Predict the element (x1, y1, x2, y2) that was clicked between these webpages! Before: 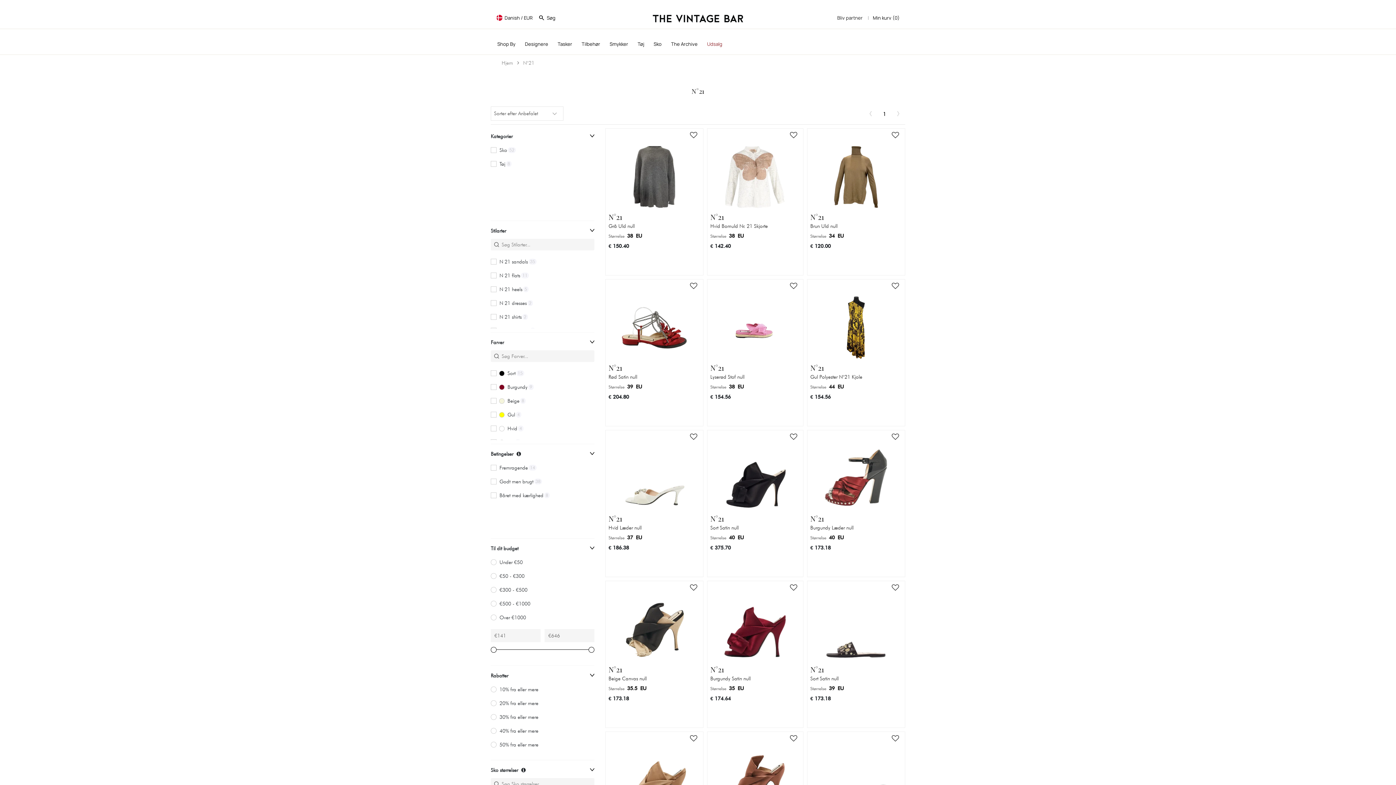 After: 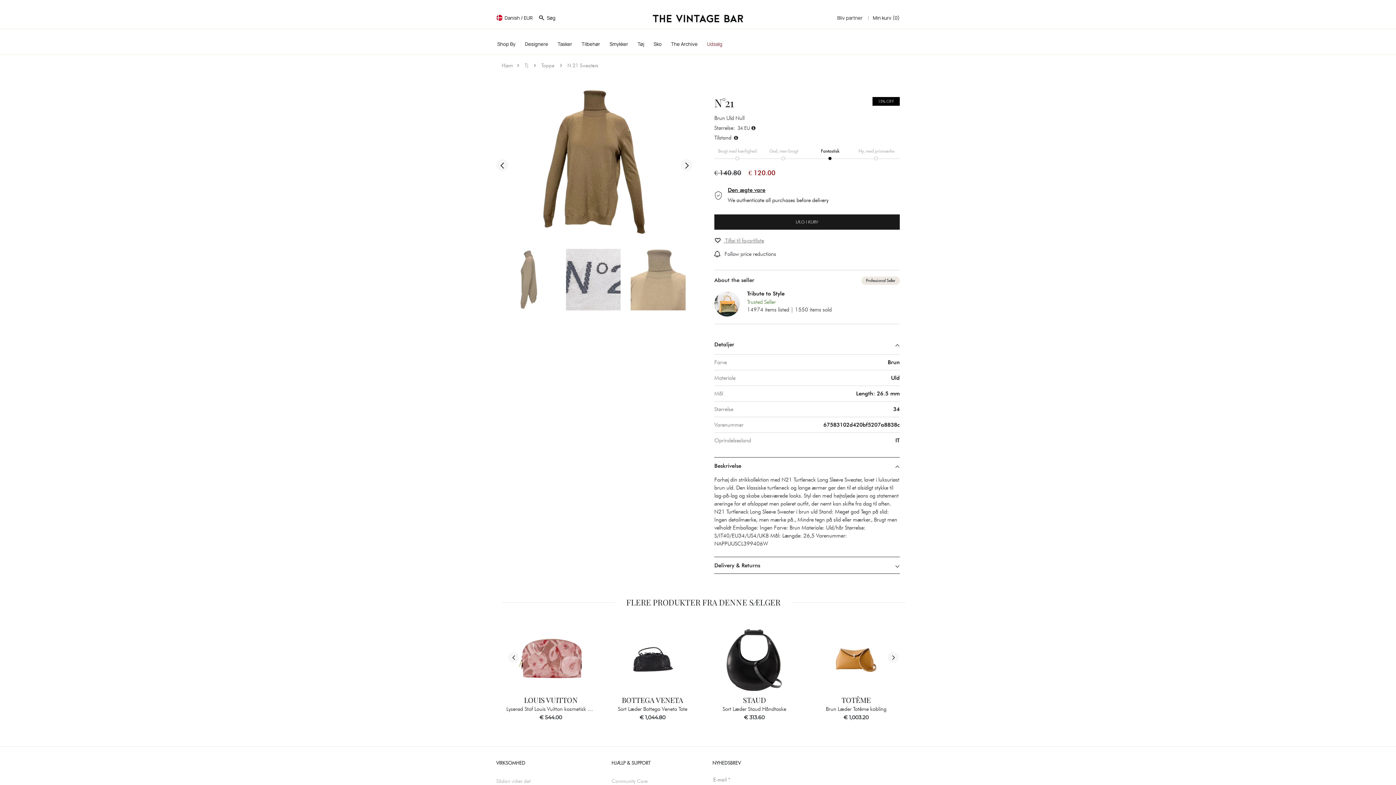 Action: bbox: (817, 144, 895, 209)